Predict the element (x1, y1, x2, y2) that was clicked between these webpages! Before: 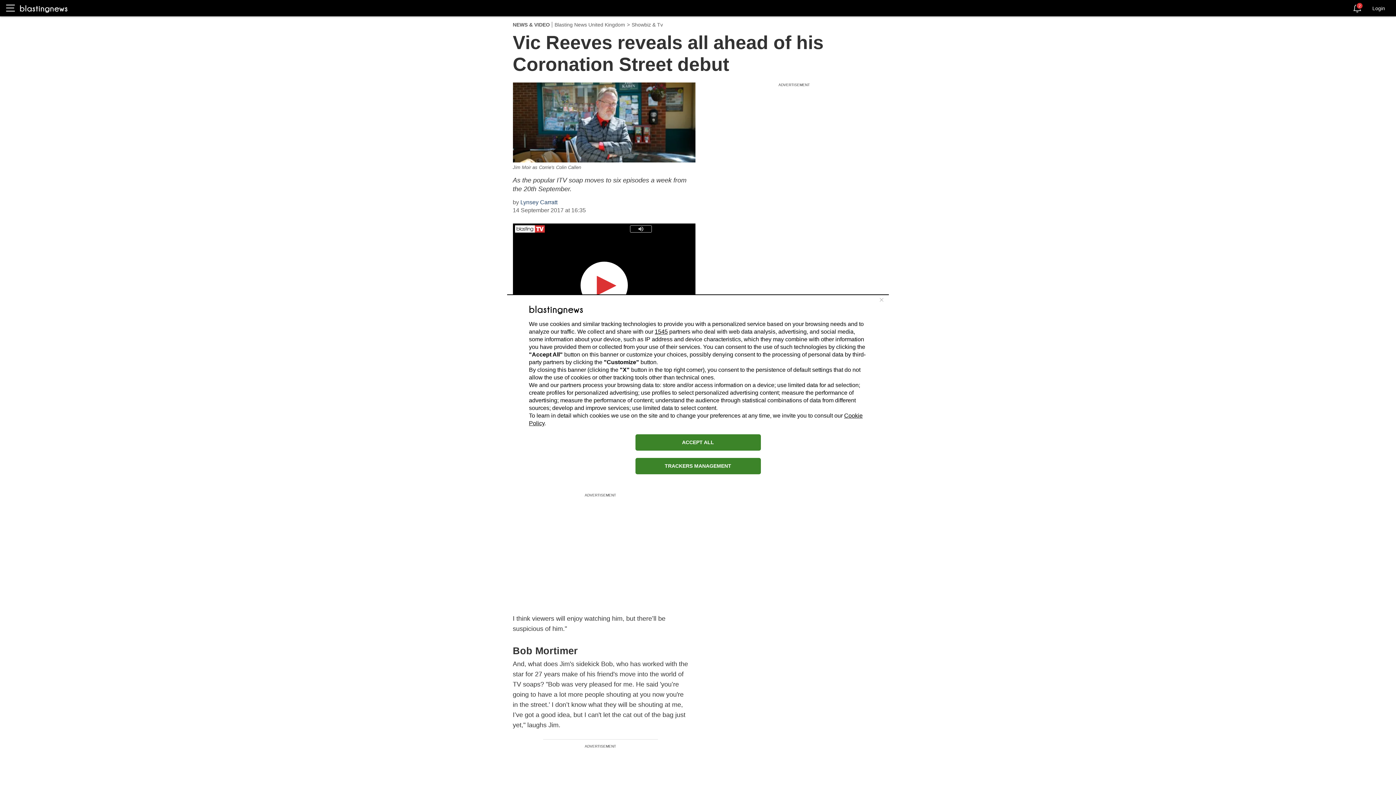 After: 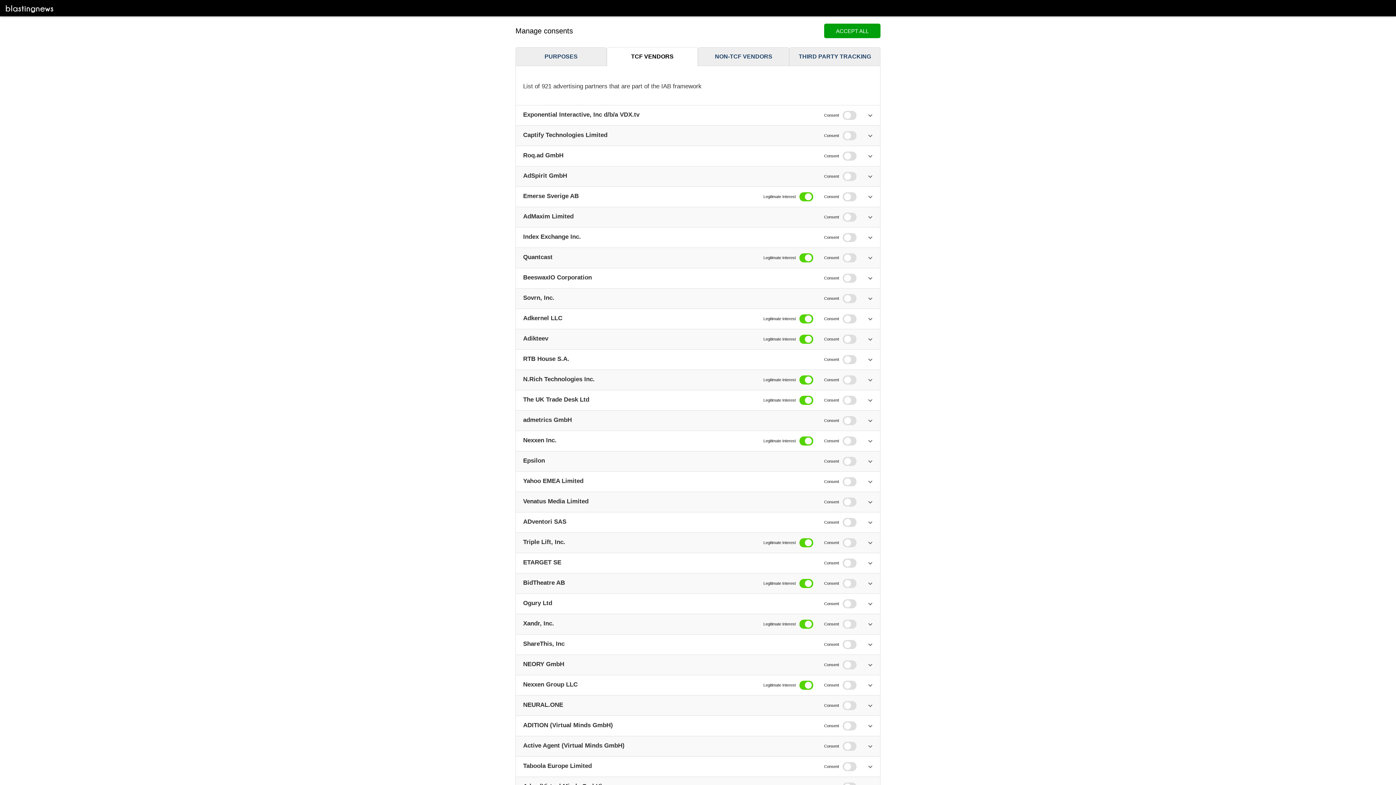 Action: label: 1545 bbox: (654, 328, 668, 334)